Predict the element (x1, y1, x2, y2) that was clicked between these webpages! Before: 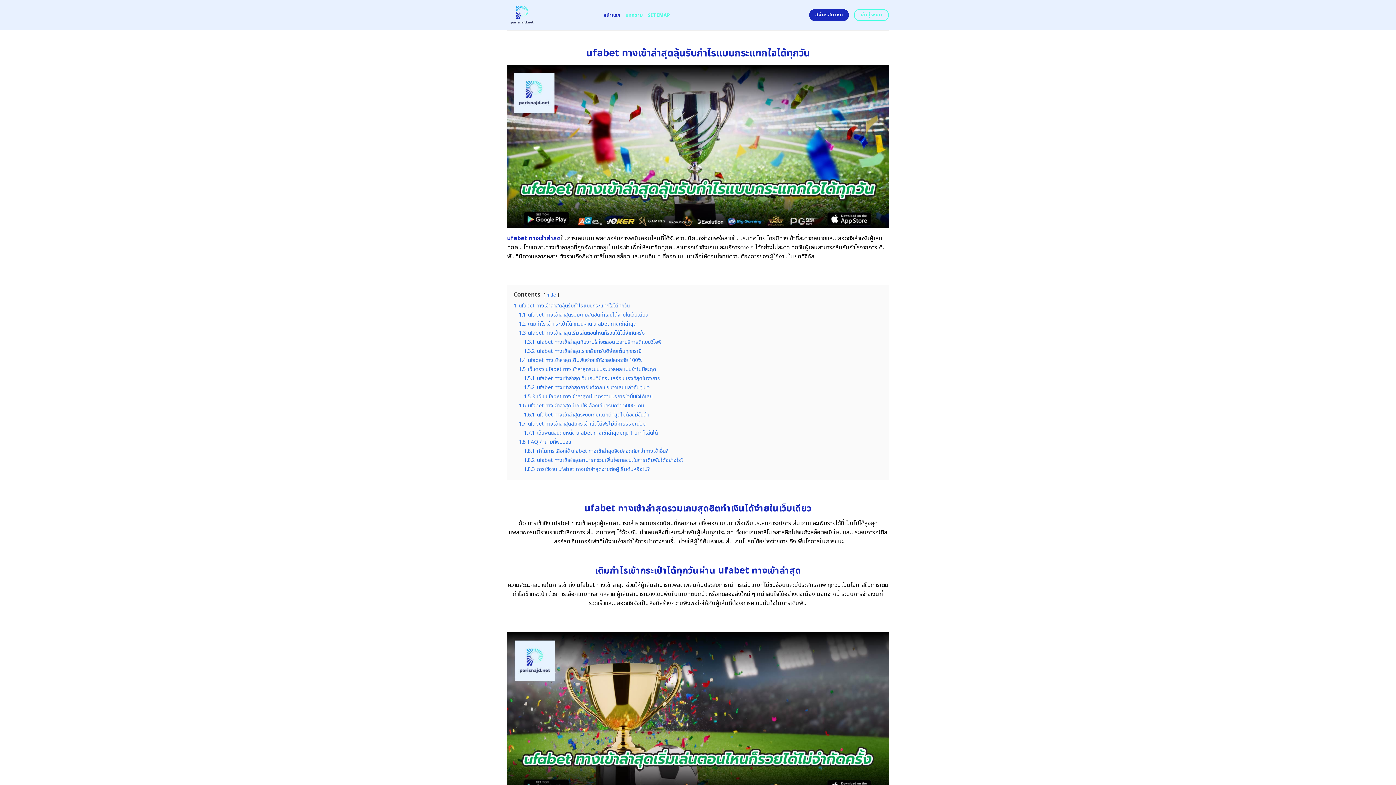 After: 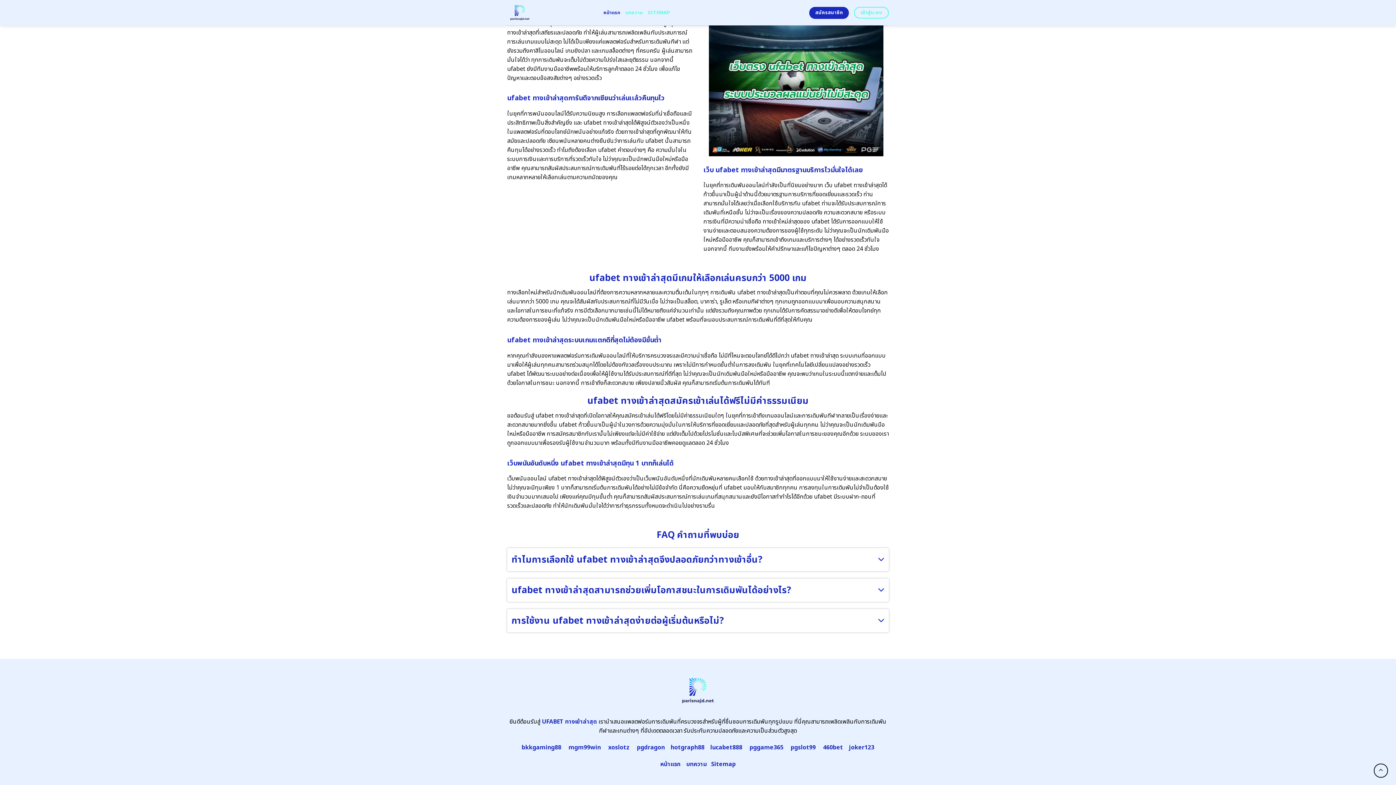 Action: label: 1.8.2 ufabet ทางเข้าล่าสุดสามารถช่วยเพิ่มโอกาสชนะในการเดิมพันได้อย่างไร? bbox: (524, 456, 684, 464)